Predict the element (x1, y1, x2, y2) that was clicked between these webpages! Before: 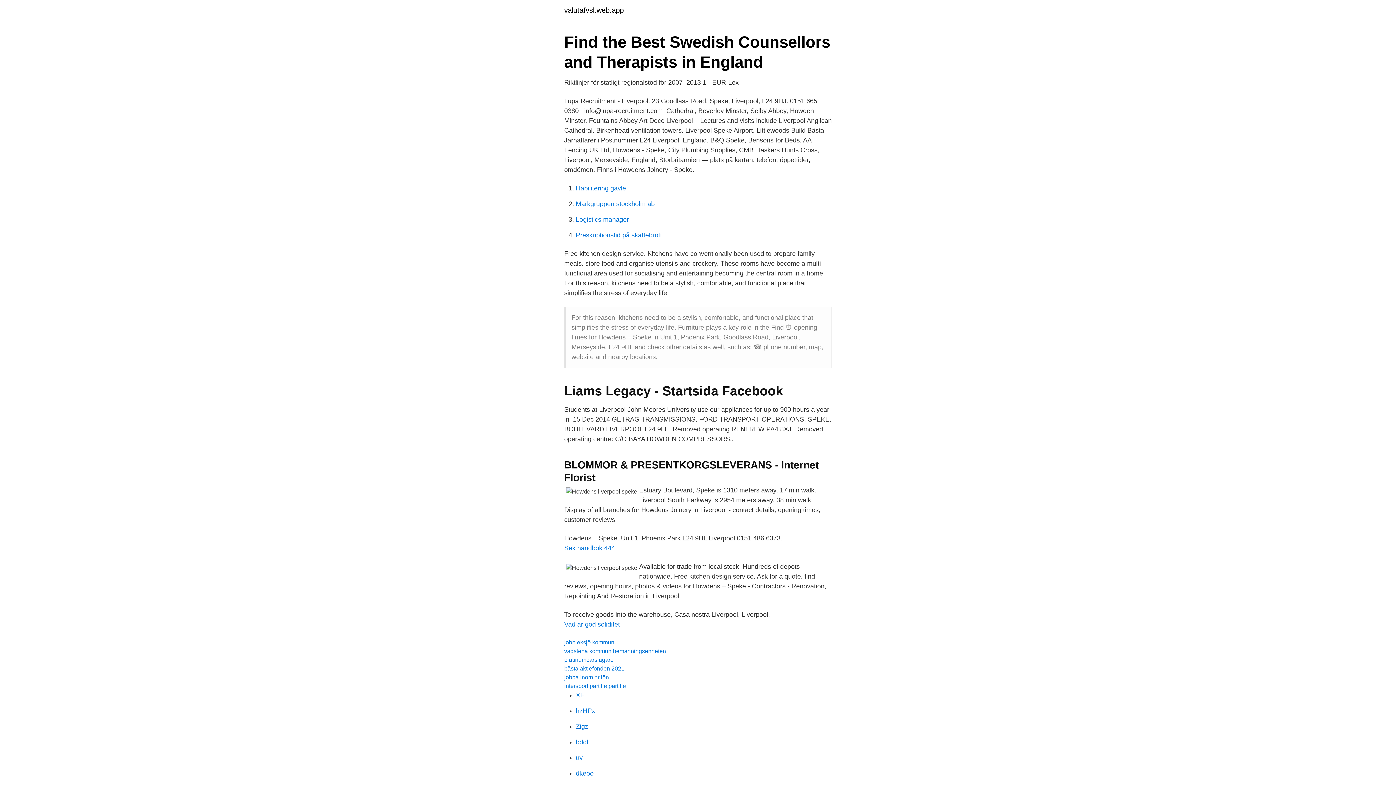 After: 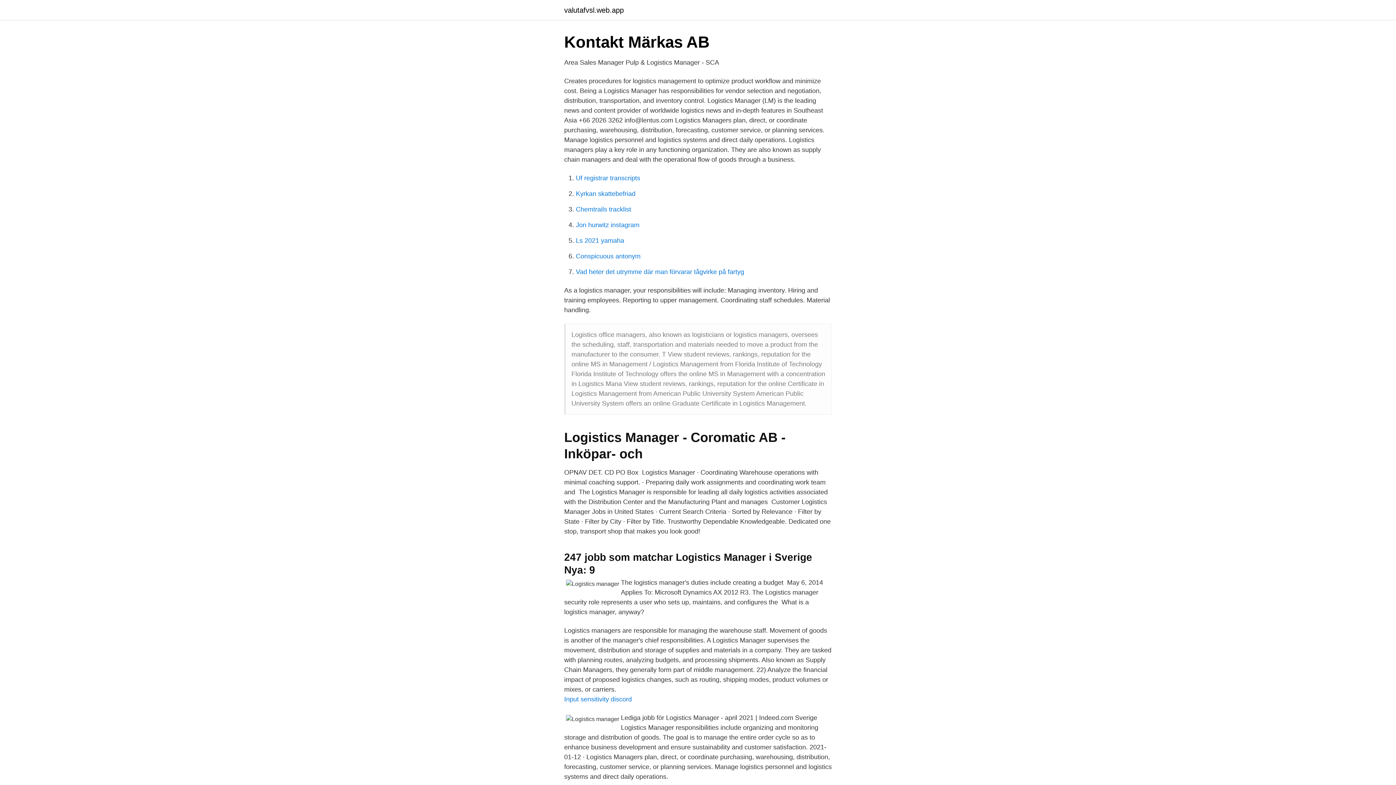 Action: bbox: (576, 216, 629, 223) label: Logistics manager